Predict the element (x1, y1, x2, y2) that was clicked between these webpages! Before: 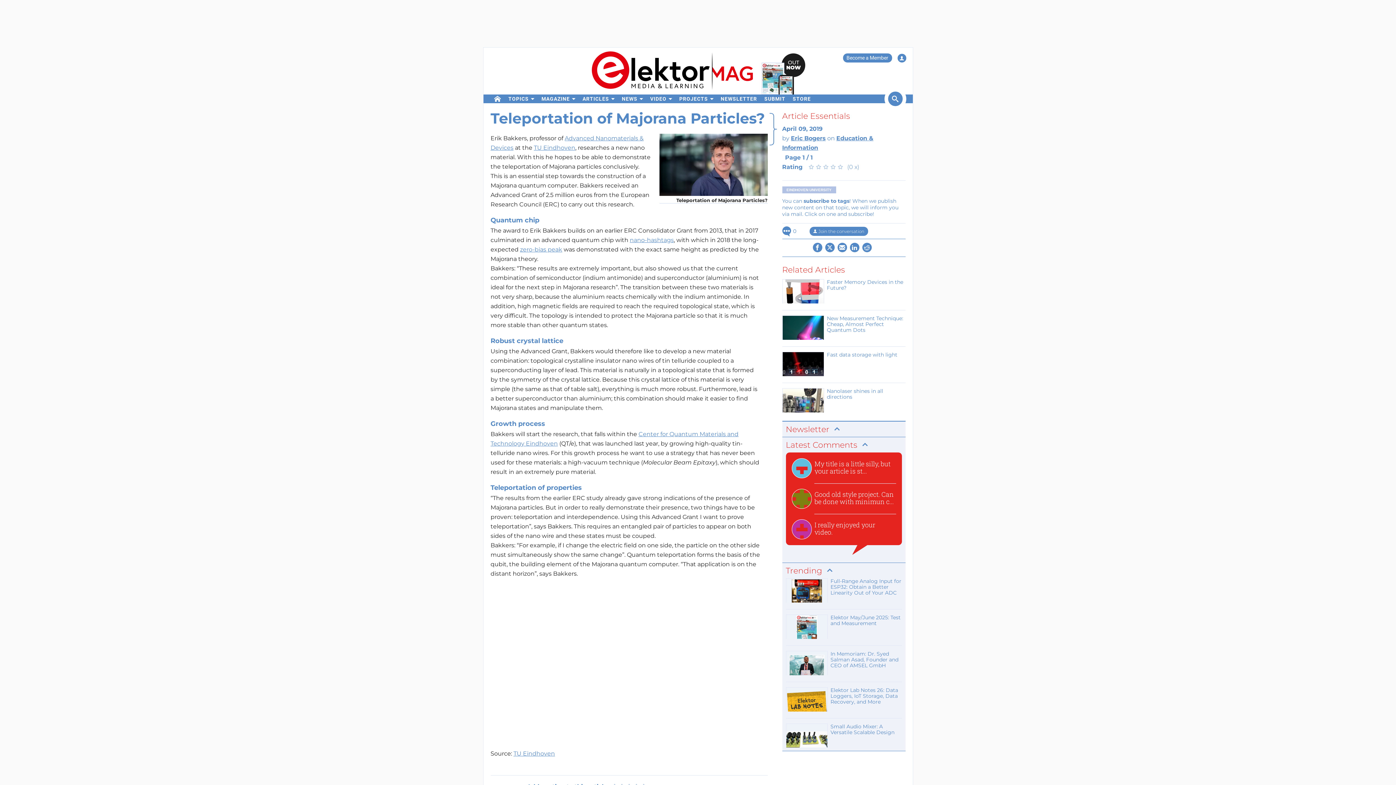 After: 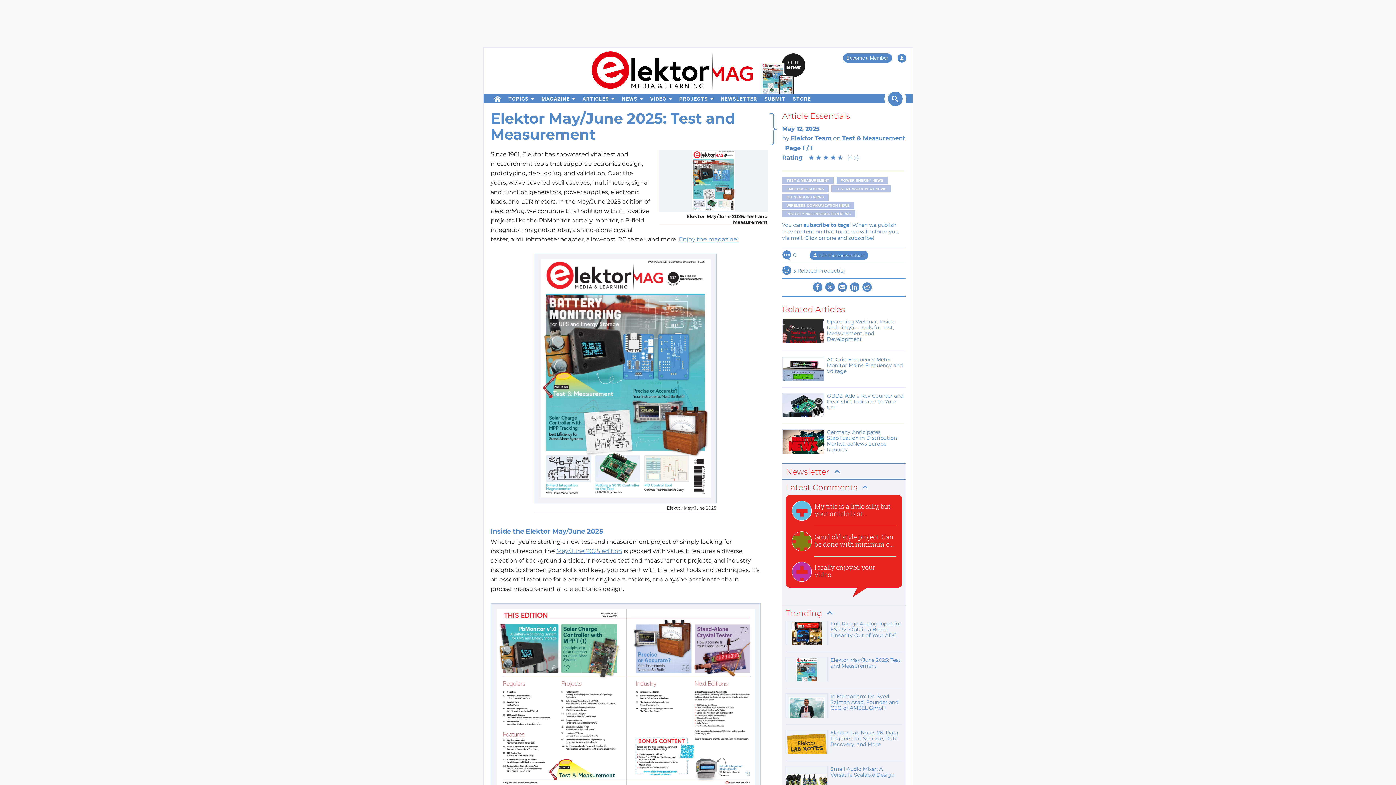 Action: bbox: (786, 614, 902, 640) label: Elektor May/June 2025: Test and Measurement